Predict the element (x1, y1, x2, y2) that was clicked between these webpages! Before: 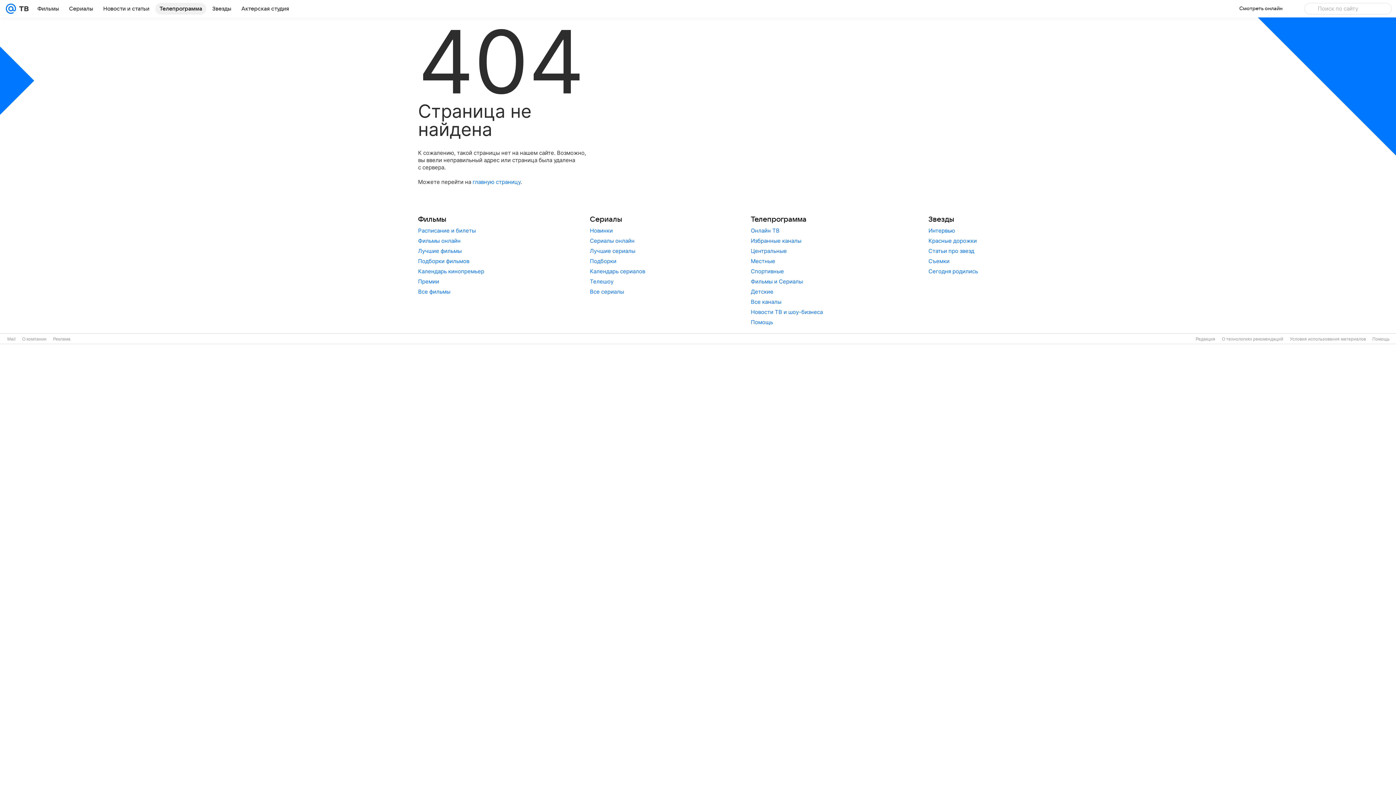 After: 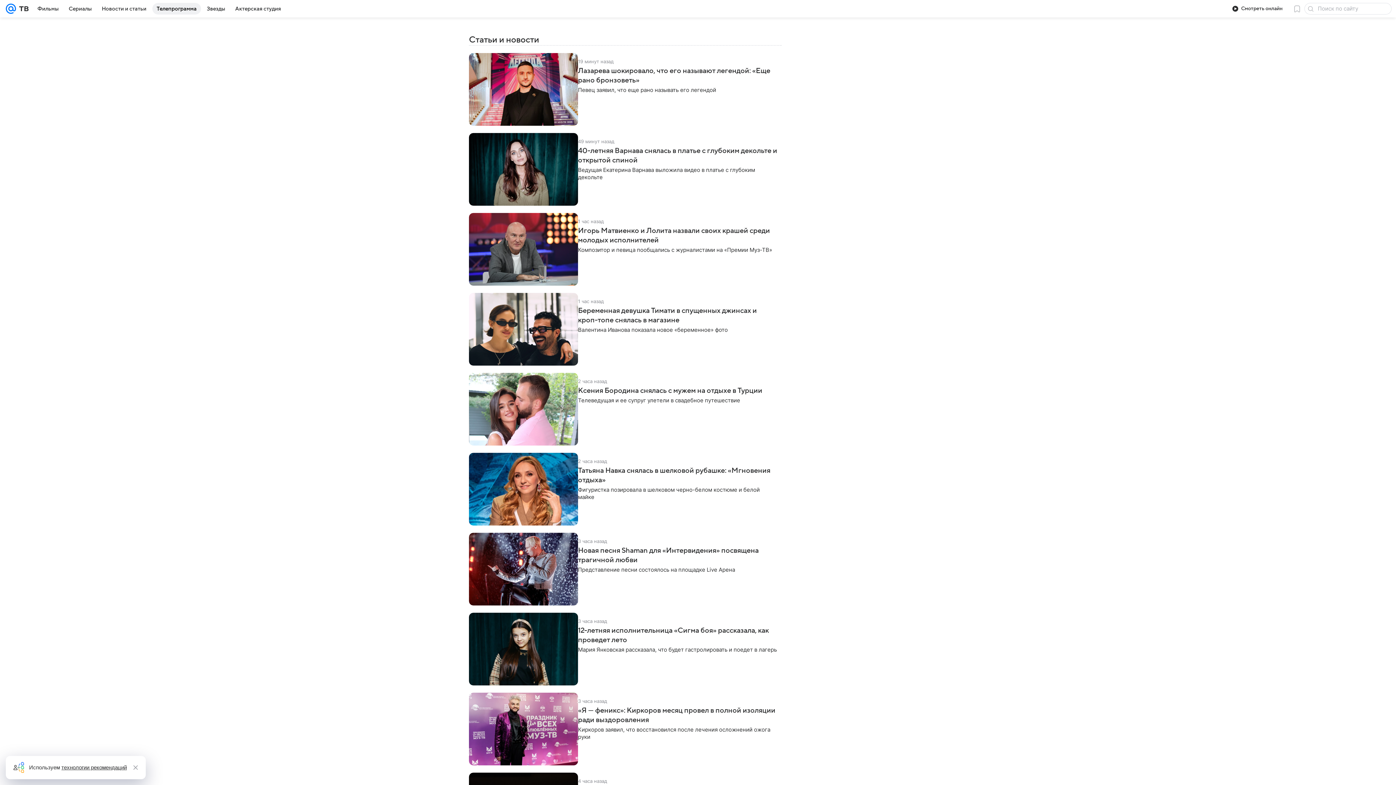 Action: label: Новости ТВ и шоу-бизнеса bbox: (751, 308, 823, 315)